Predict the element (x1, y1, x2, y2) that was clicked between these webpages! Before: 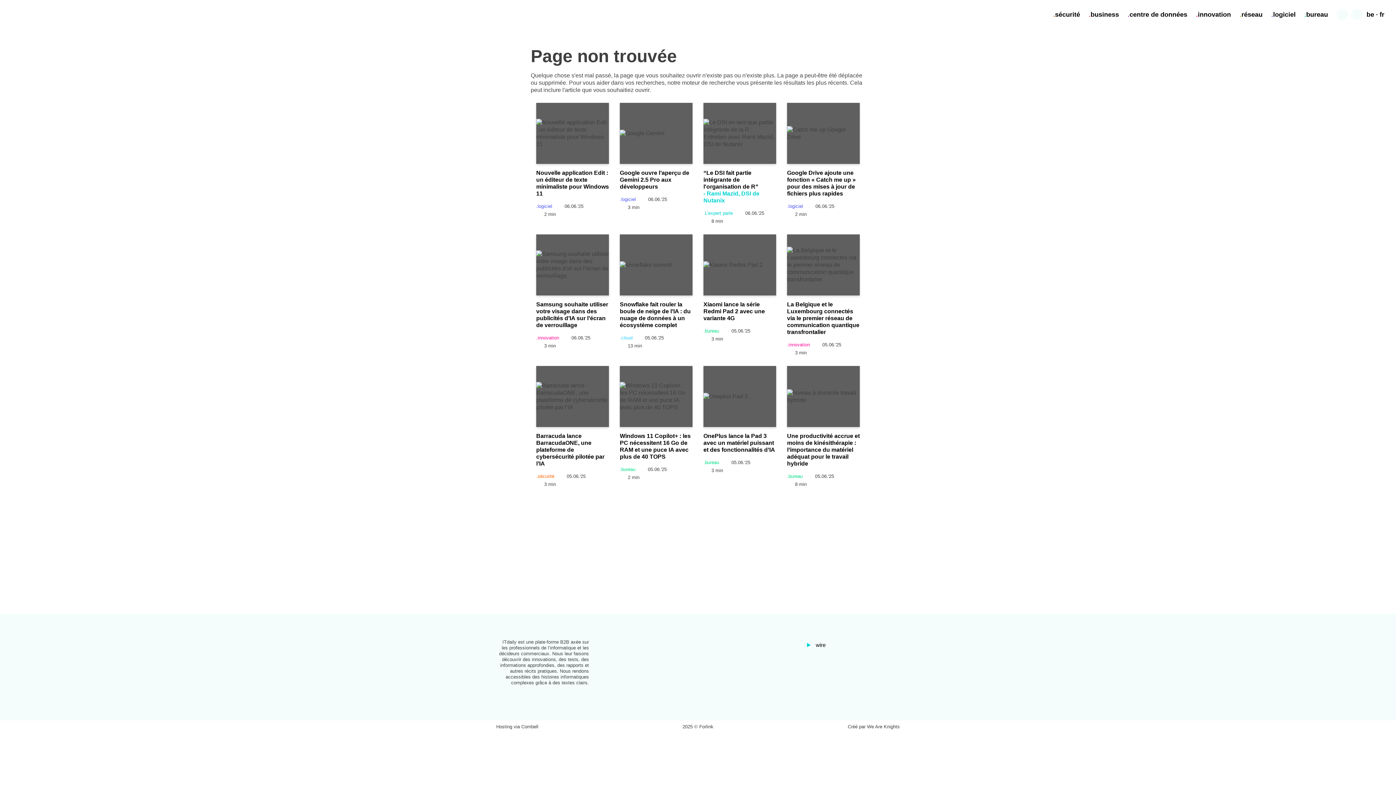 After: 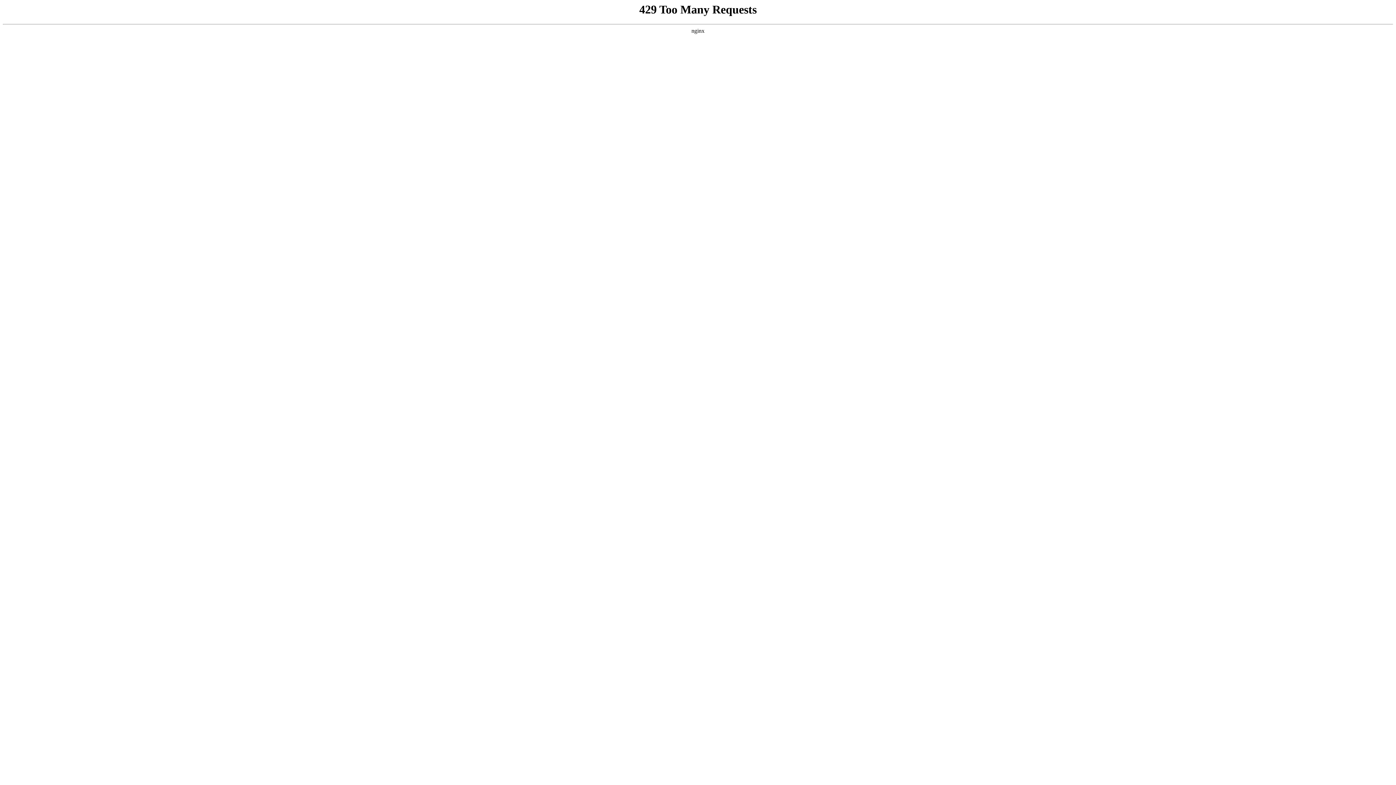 Action: label: Nouvelle application Edit : un éditeur de texte minimaliste pour Windows 11 bbox: (536, 169, 609, 196)